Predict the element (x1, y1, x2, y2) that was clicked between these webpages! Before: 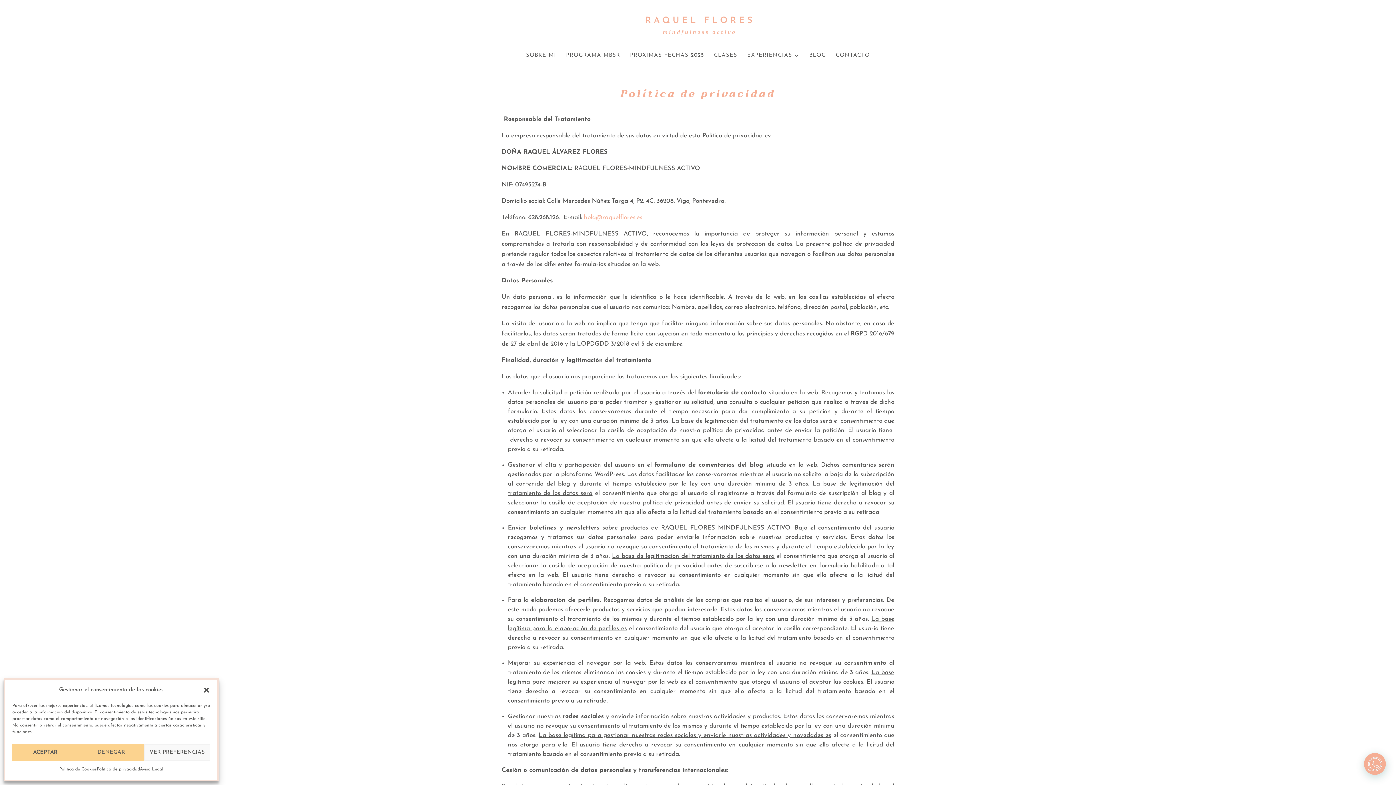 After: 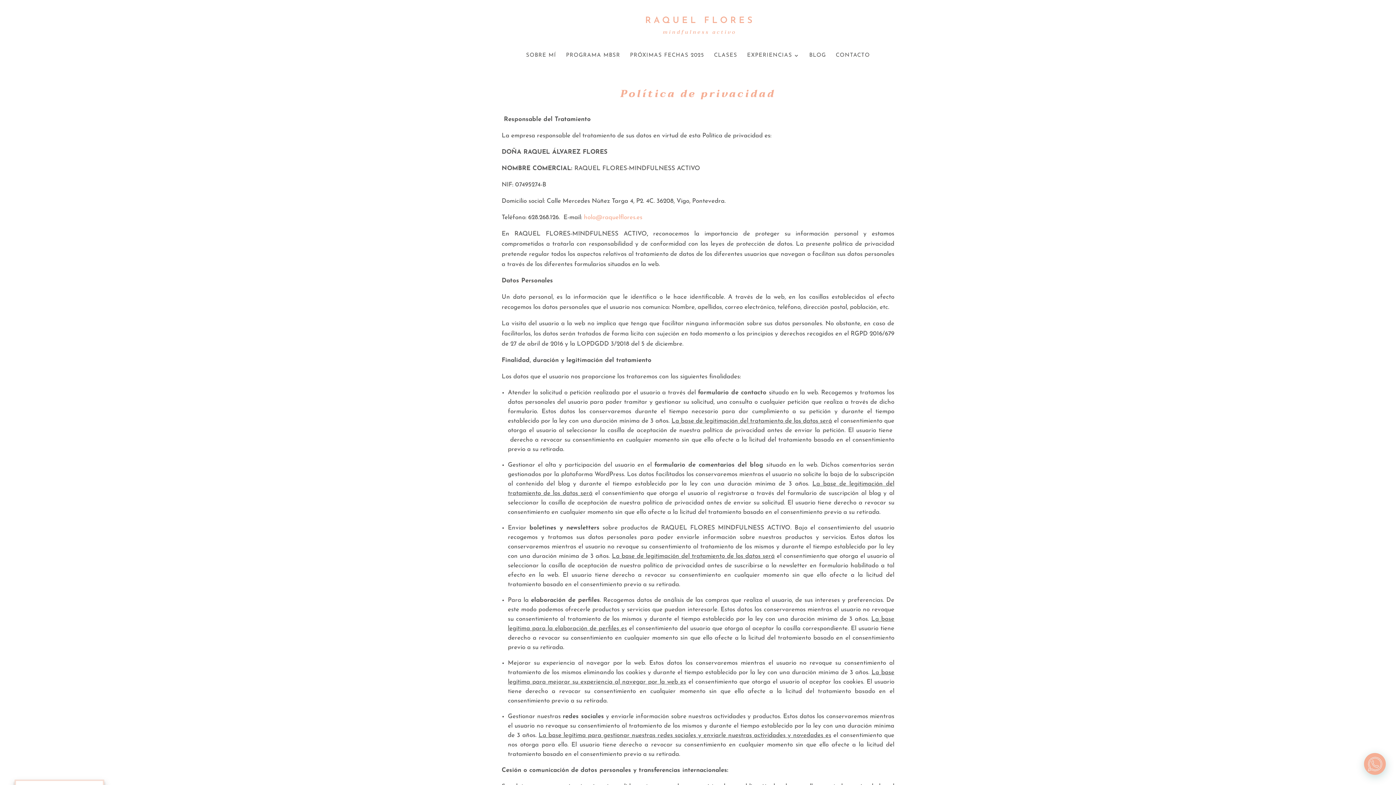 Action: label: DENEGAR bbox: (78, 744, 144, 761)